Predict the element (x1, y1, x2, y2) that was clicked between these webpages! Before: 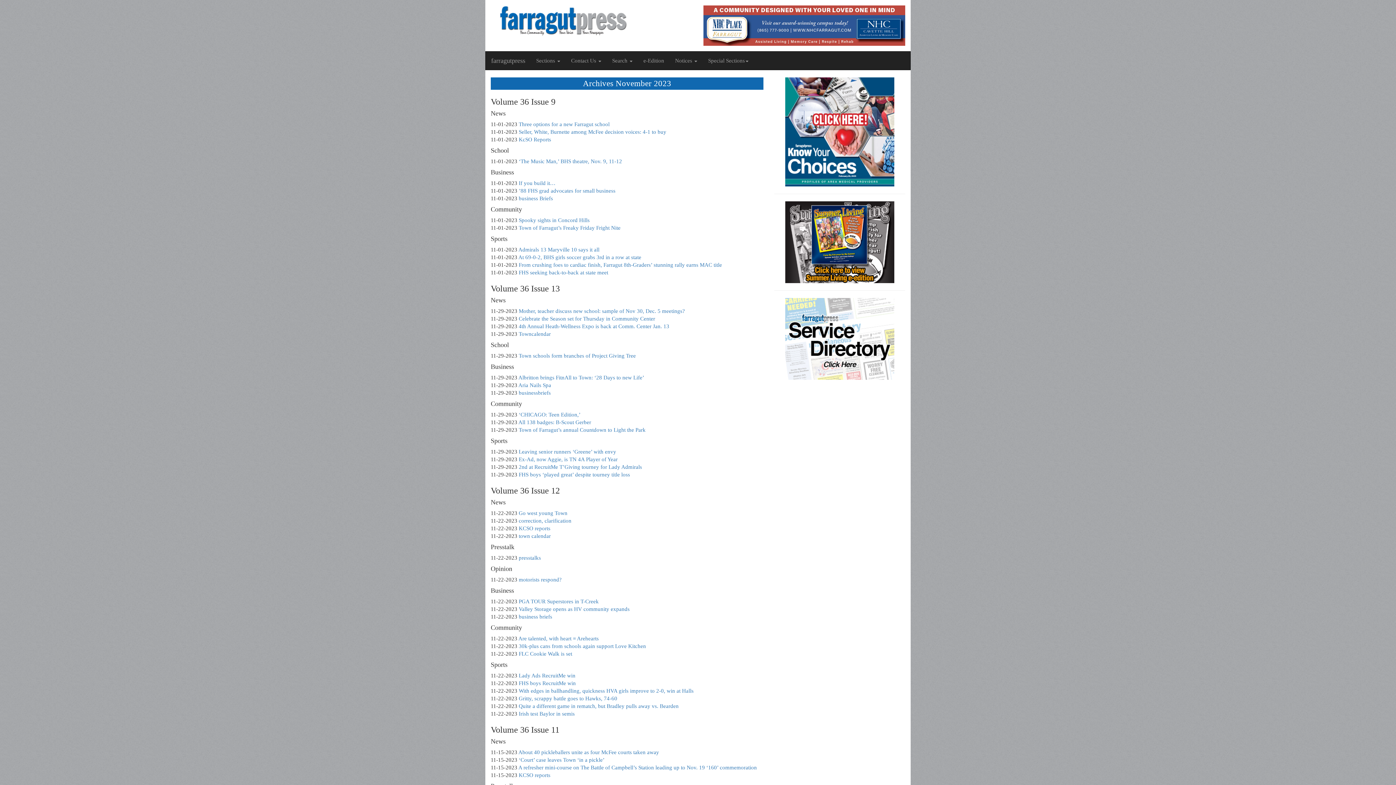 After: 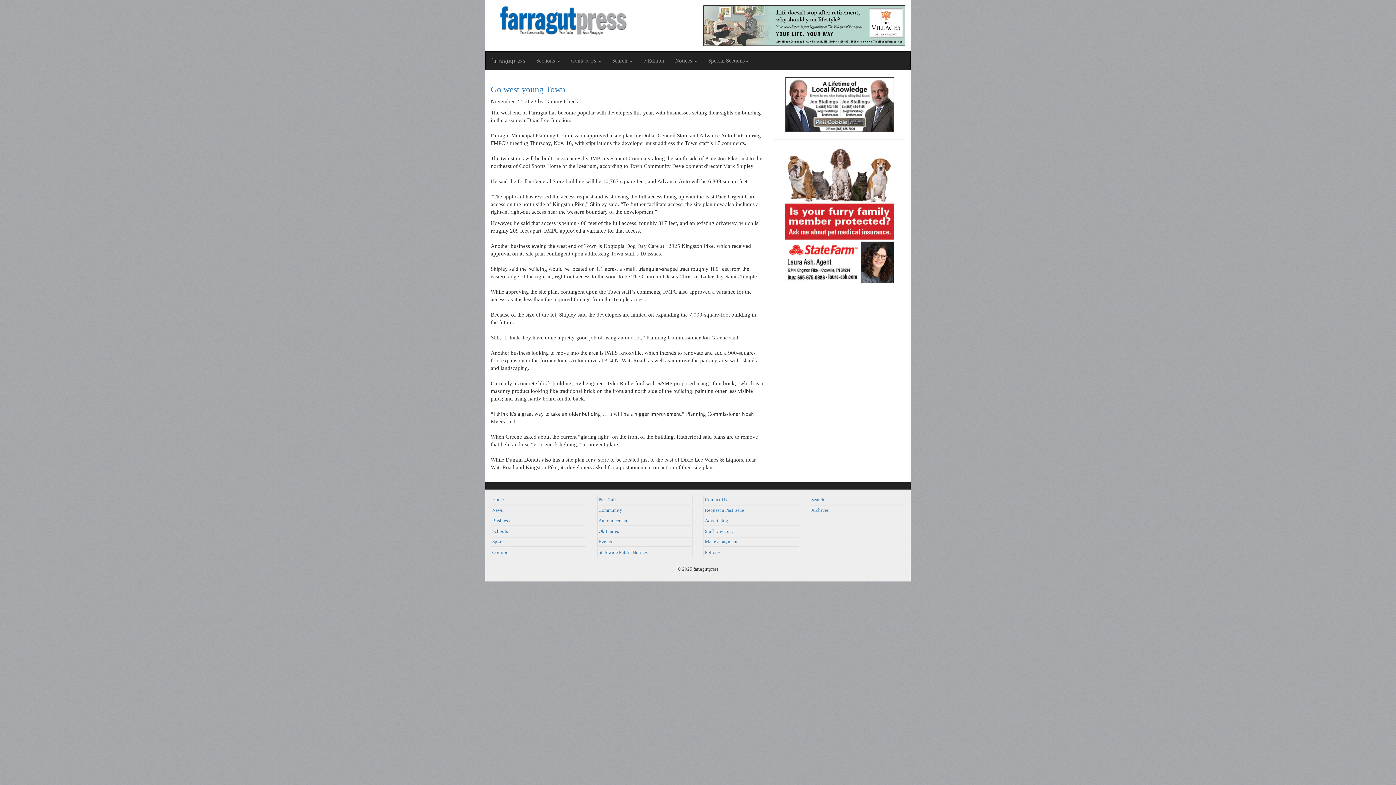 Action: bbox: (518, 510, 567, 516) label: Go west young Town